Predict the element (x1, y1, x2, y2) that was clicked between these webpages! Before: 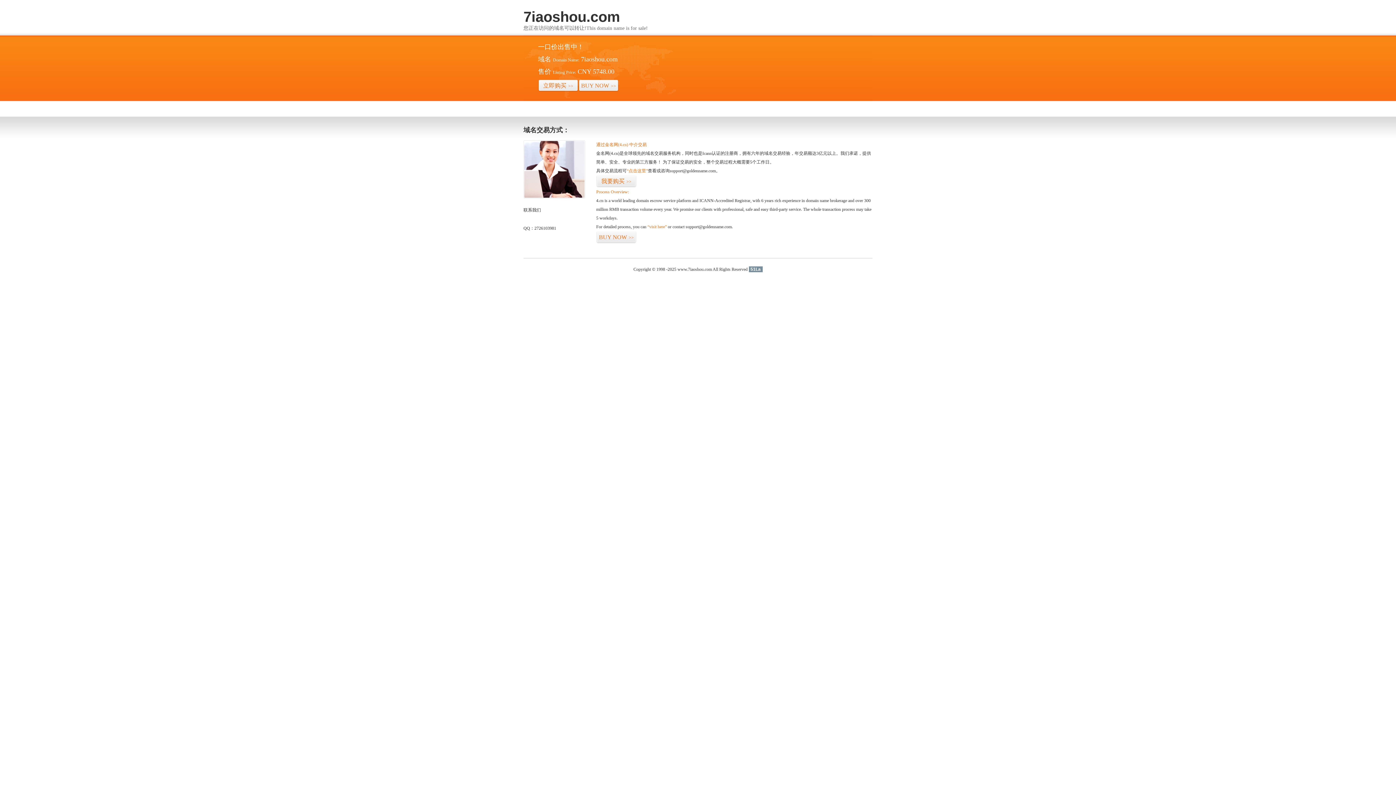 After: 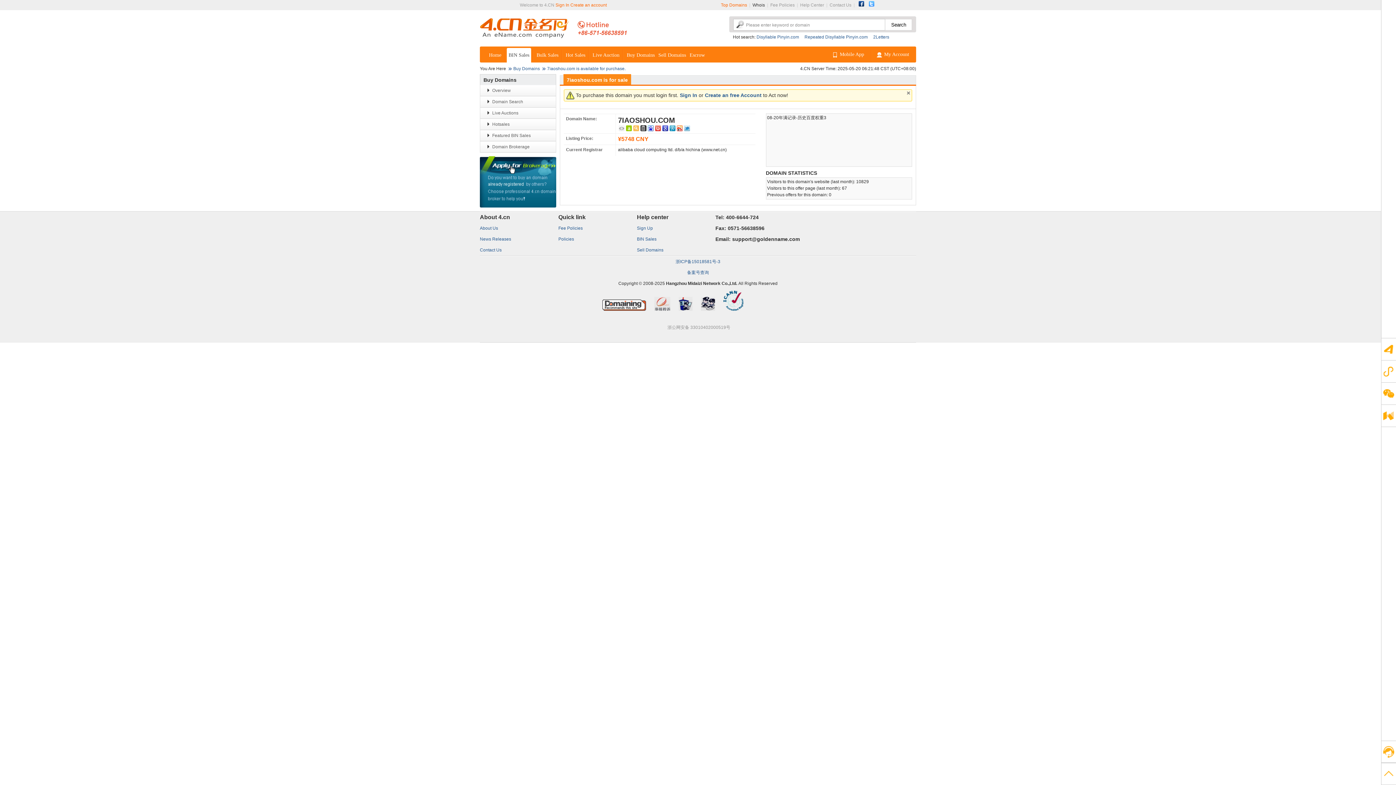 Action: label: 立即购买>> bbox: (538, 79, 578, 92)